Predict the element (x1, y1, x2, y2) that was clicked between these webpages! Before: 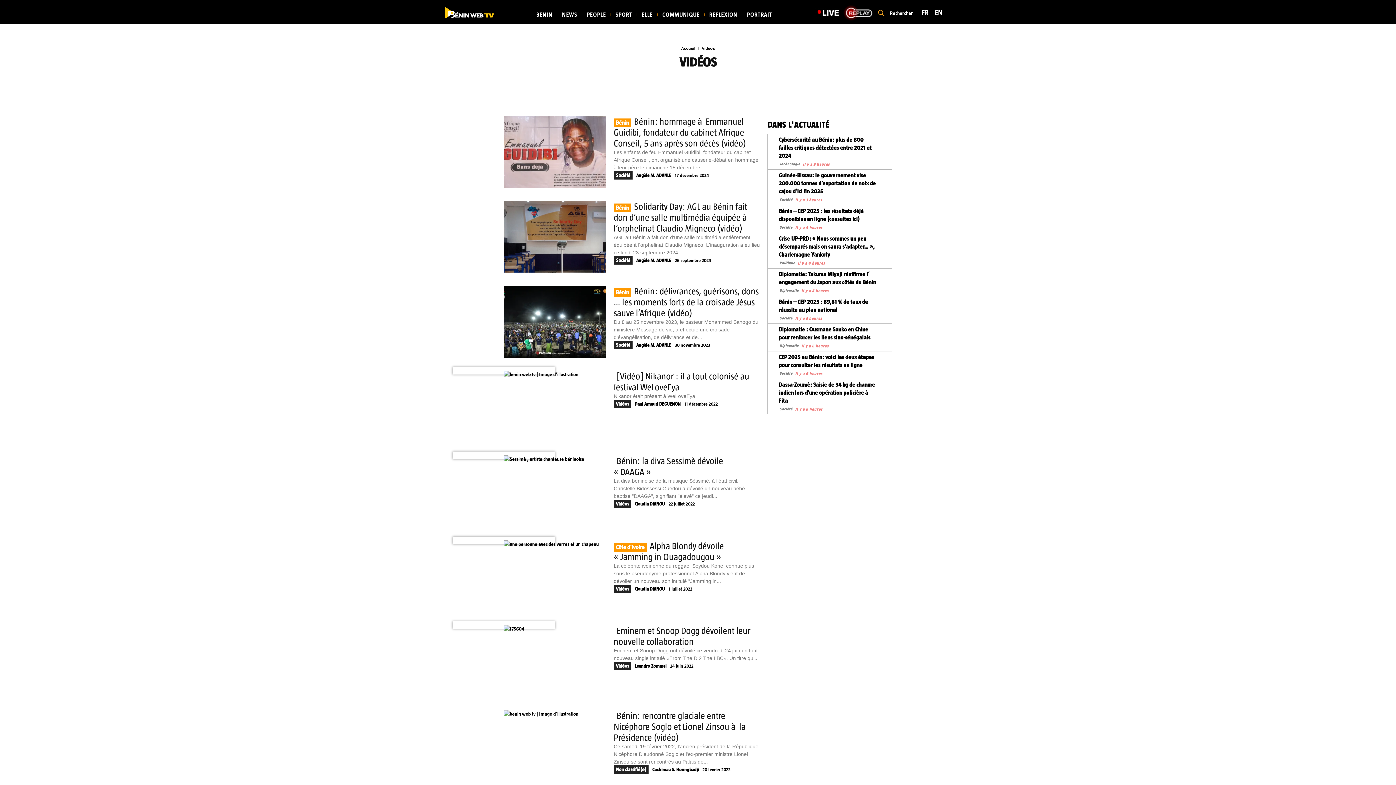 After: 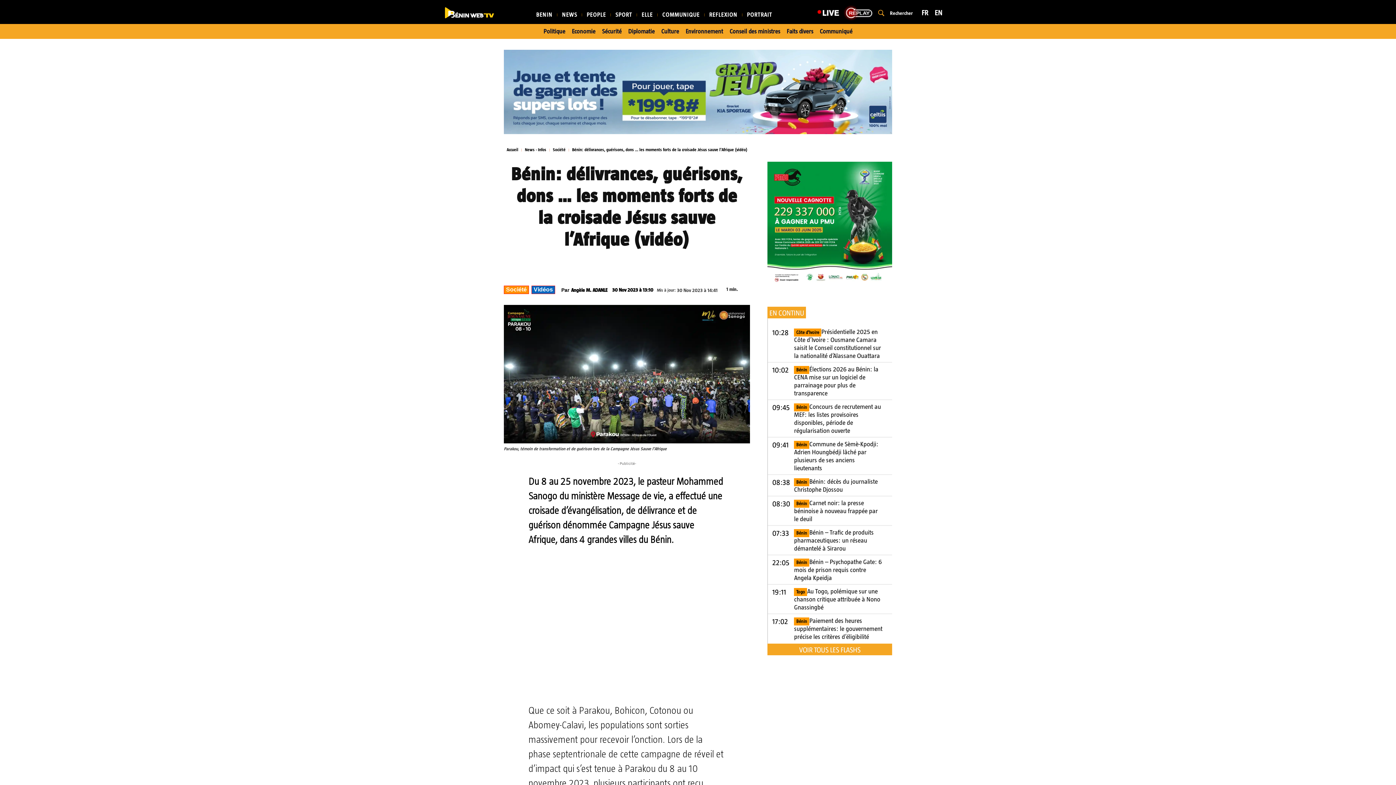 Action: bbox: (613, 286, 758, 318) label: Bénin: délivrances, guérisons, dons … les moments forts de la croisade Jésus sauve l’Afrique (vidéo)